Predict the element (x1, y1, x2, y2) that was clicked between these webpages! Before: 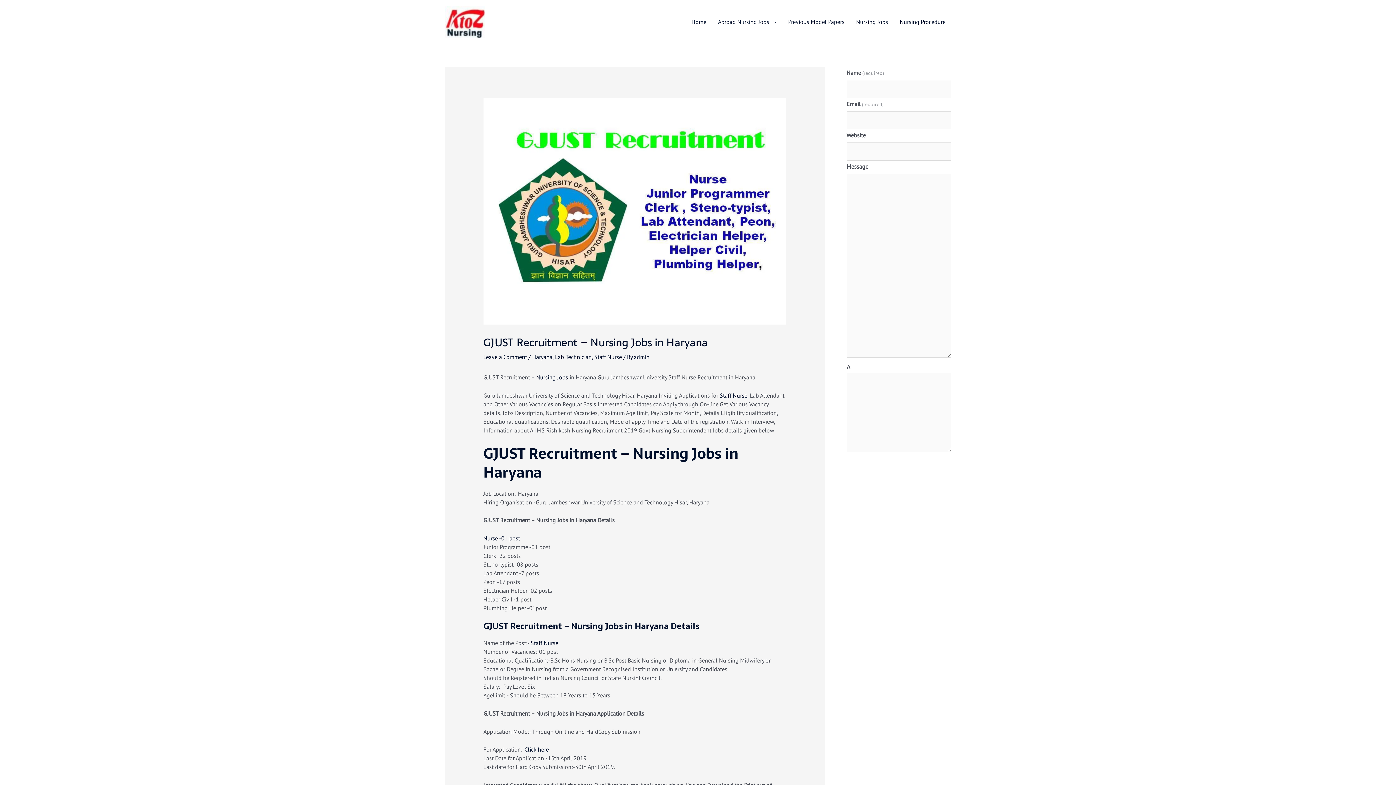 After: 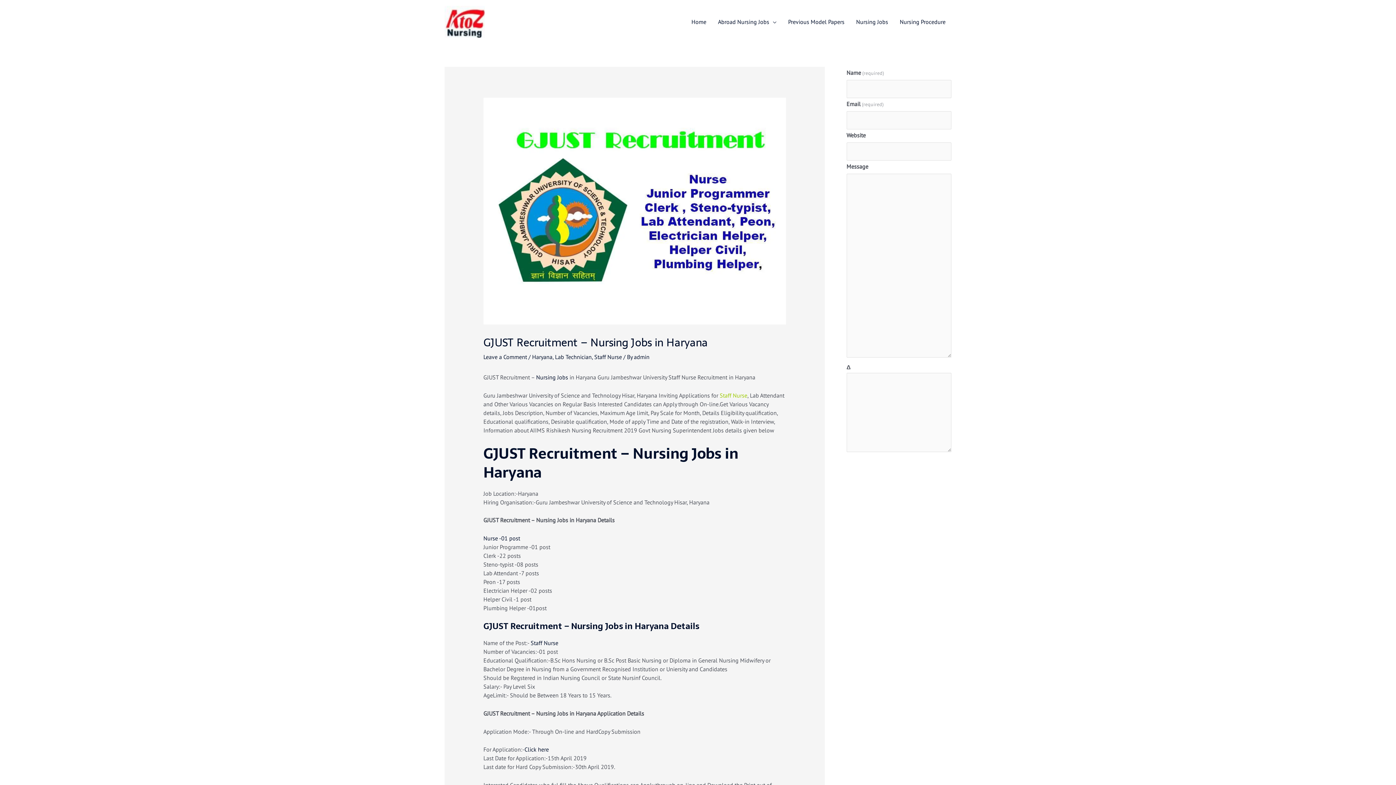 Action: bbox: (719, 392, 747, 399) label: Staff Nurse